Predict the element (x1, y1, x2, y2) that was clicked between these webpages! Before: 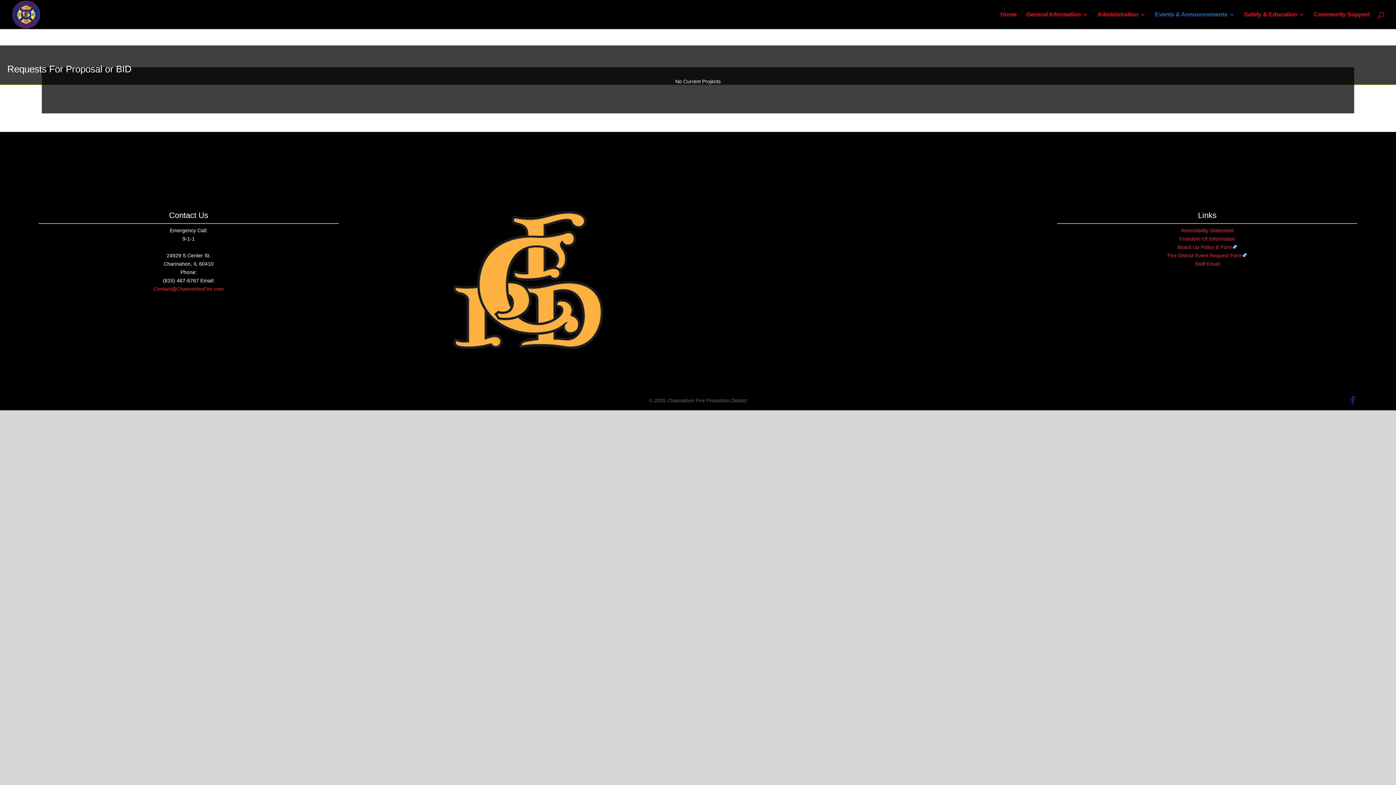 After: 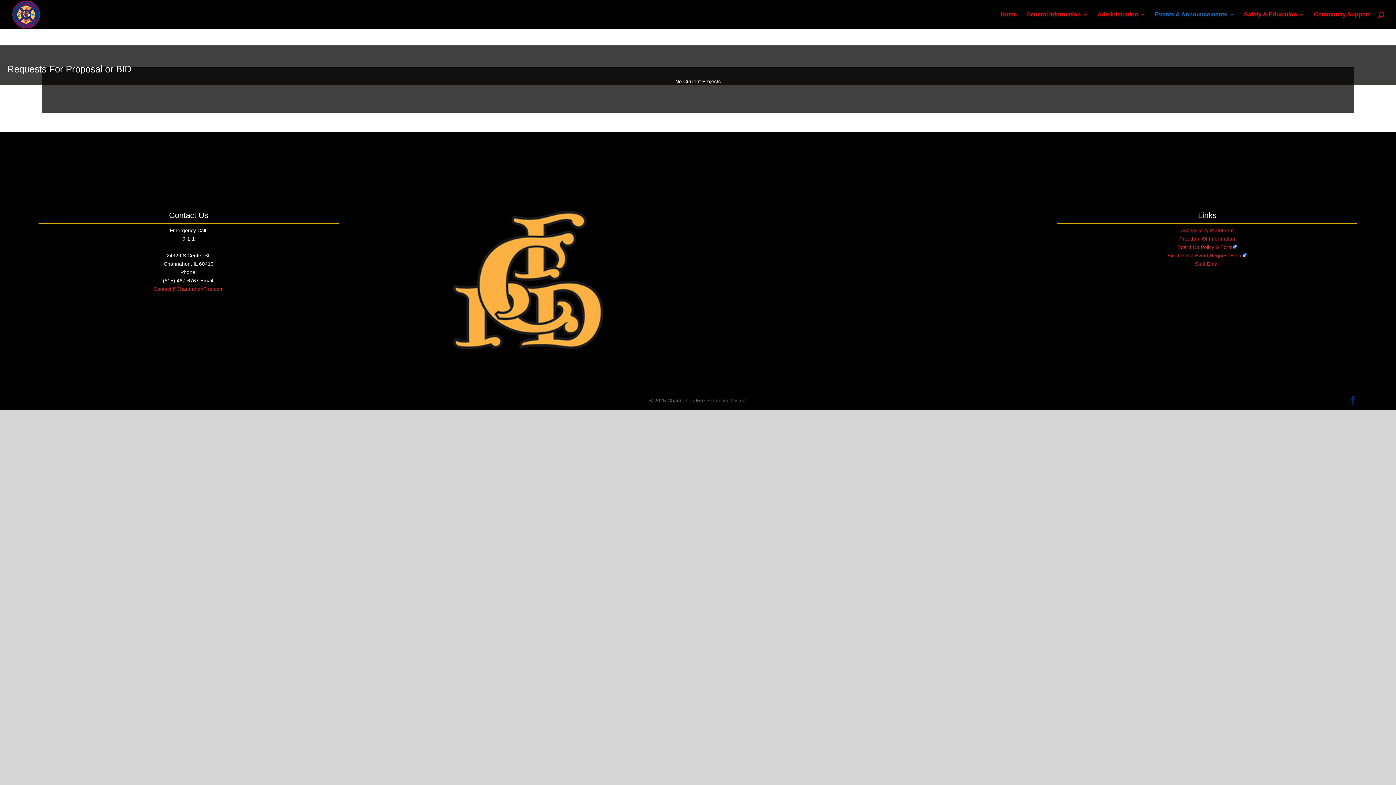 Action: label: Opens in a New Window bbox: (1177, 244, 1237, 250)